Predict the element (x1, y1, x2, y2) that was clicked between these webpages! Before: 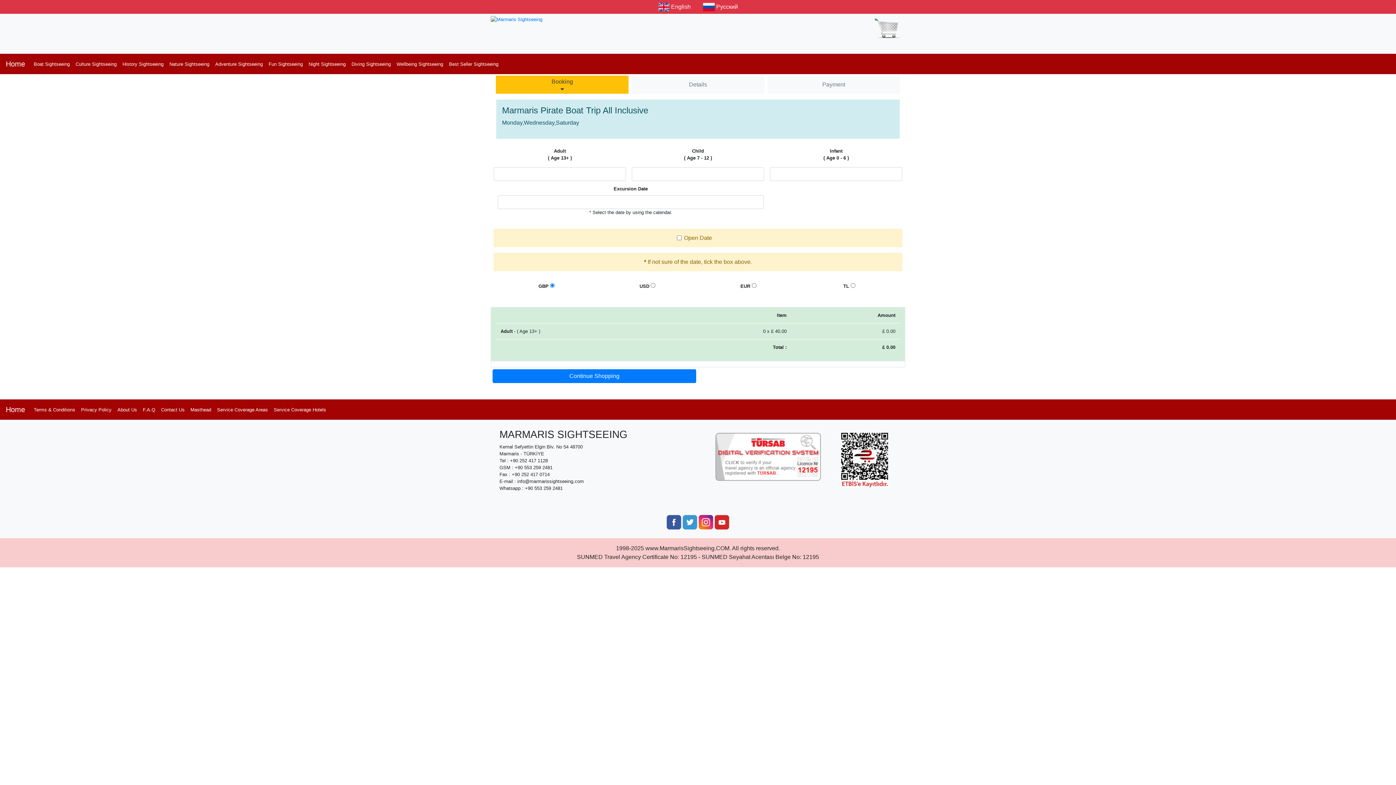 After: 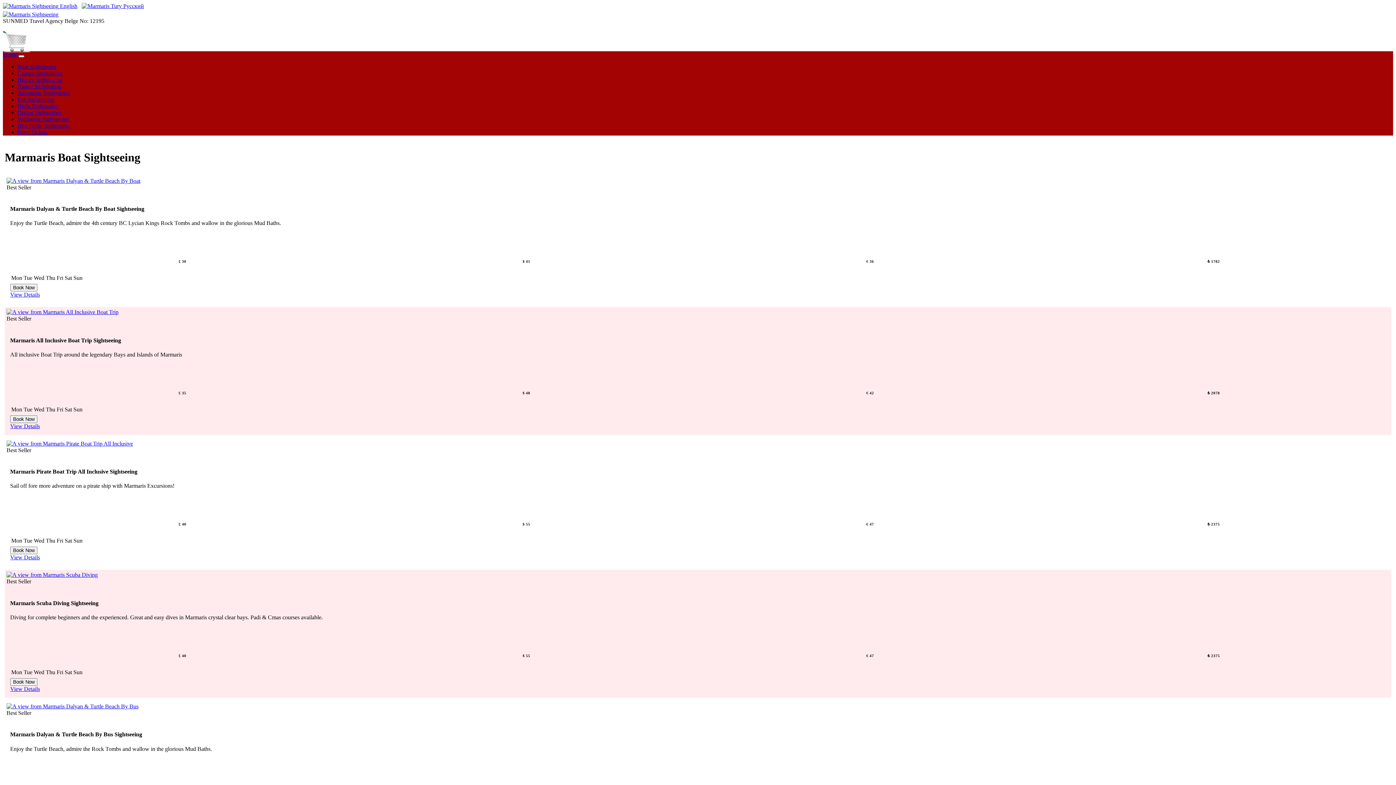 Action: label: Boat Sightseeing bbox: (30, 57, 72, 70)